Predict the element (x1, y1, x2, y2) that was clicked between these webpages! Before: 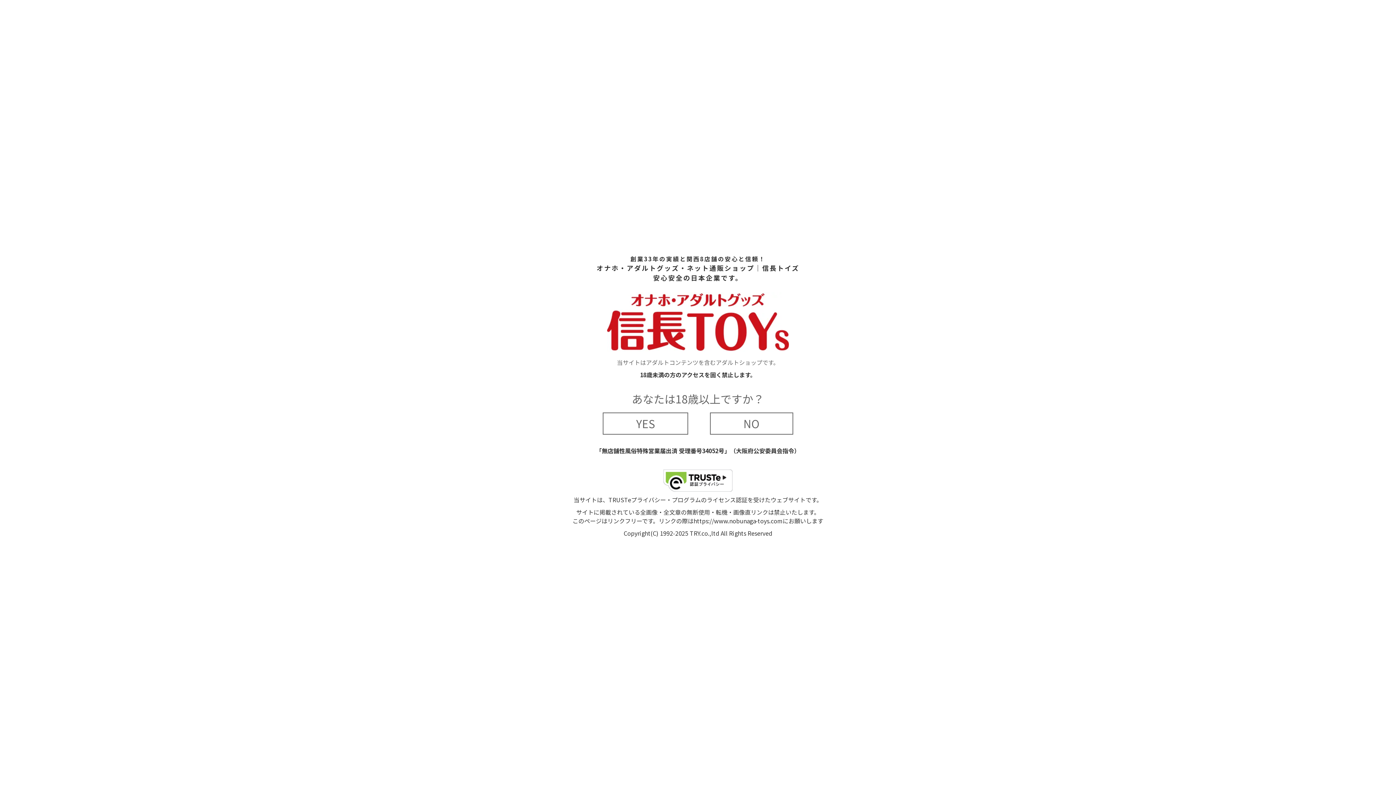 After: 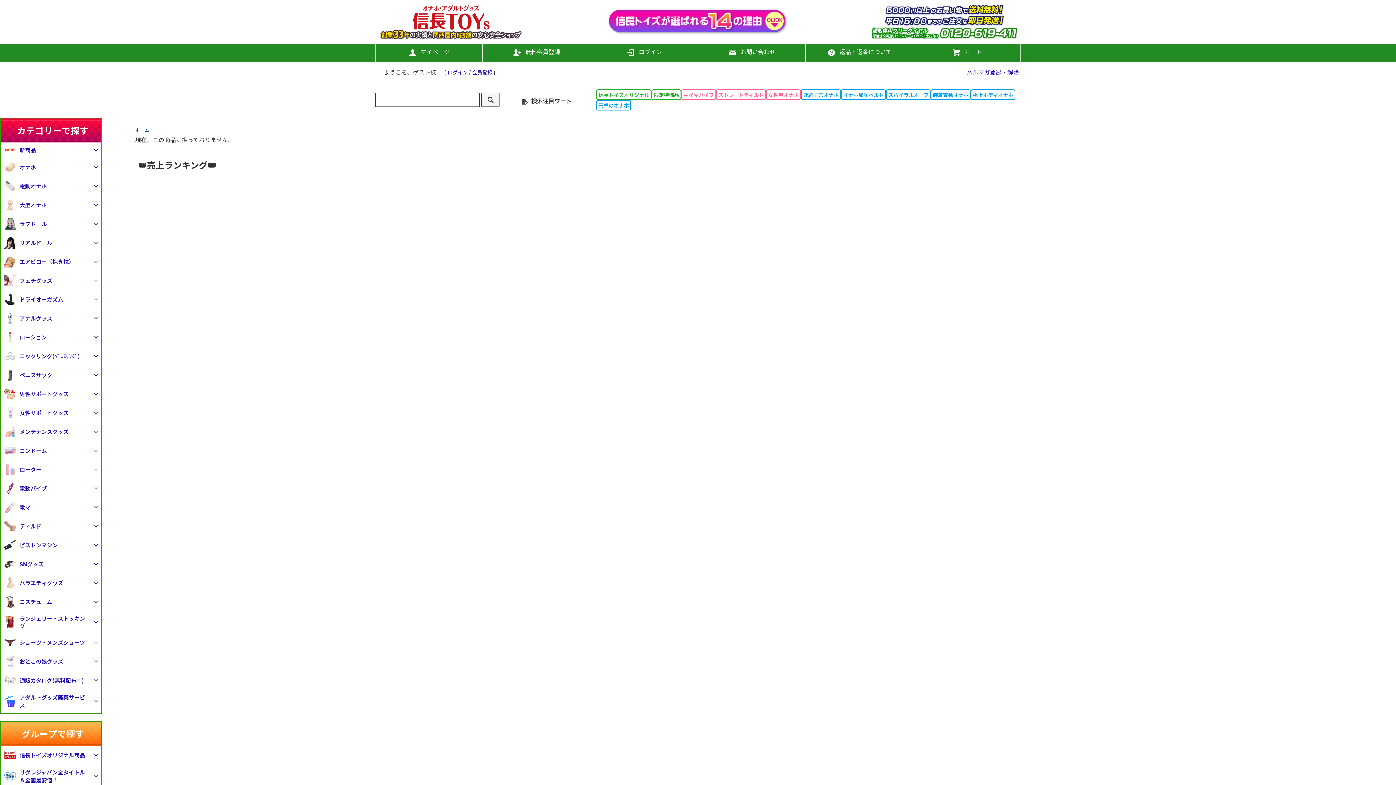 Action: bbox: (602, 412, 688, 434) label: YES